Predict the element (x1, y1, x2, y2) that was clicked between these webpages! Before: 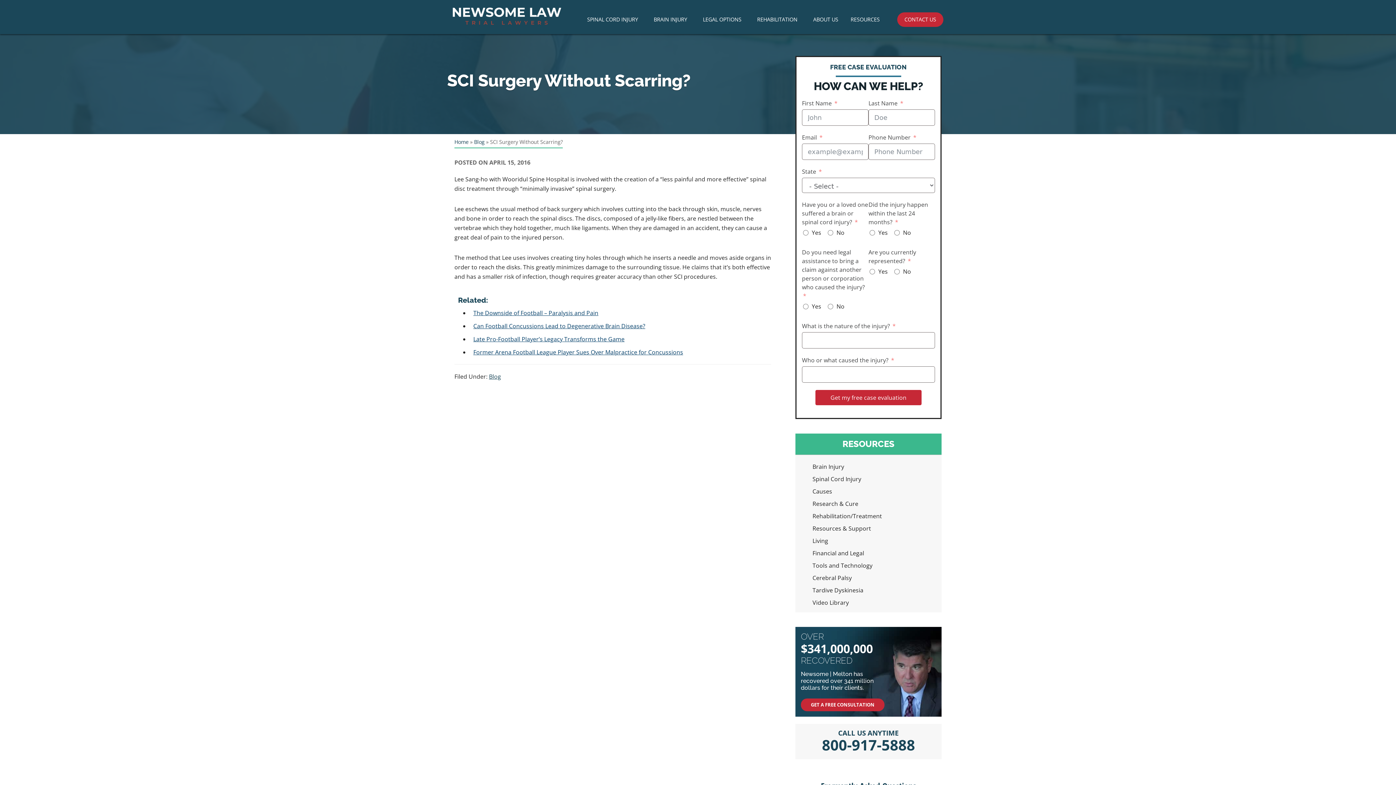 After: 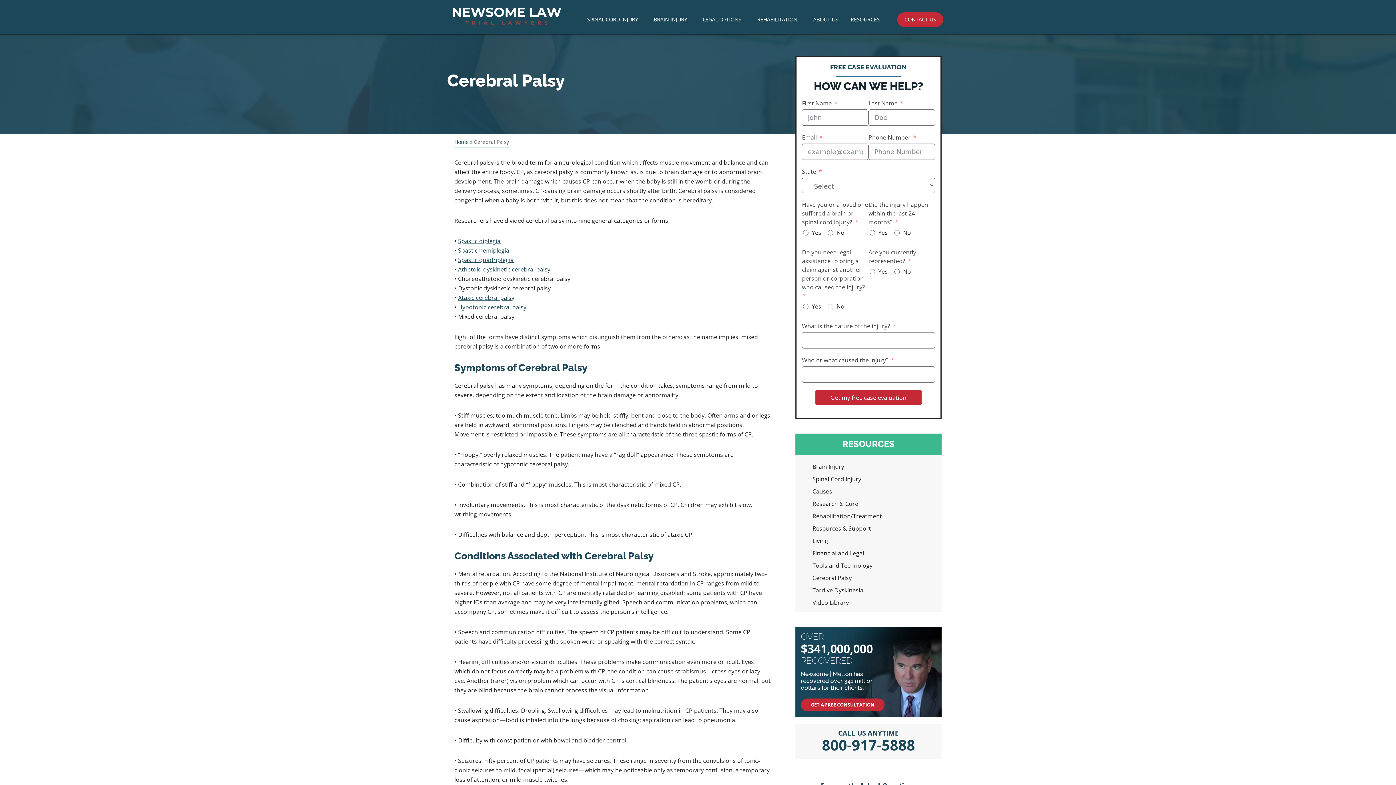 Action: bbox: (812, 573, 936, 582) label: Cerebral Palsy